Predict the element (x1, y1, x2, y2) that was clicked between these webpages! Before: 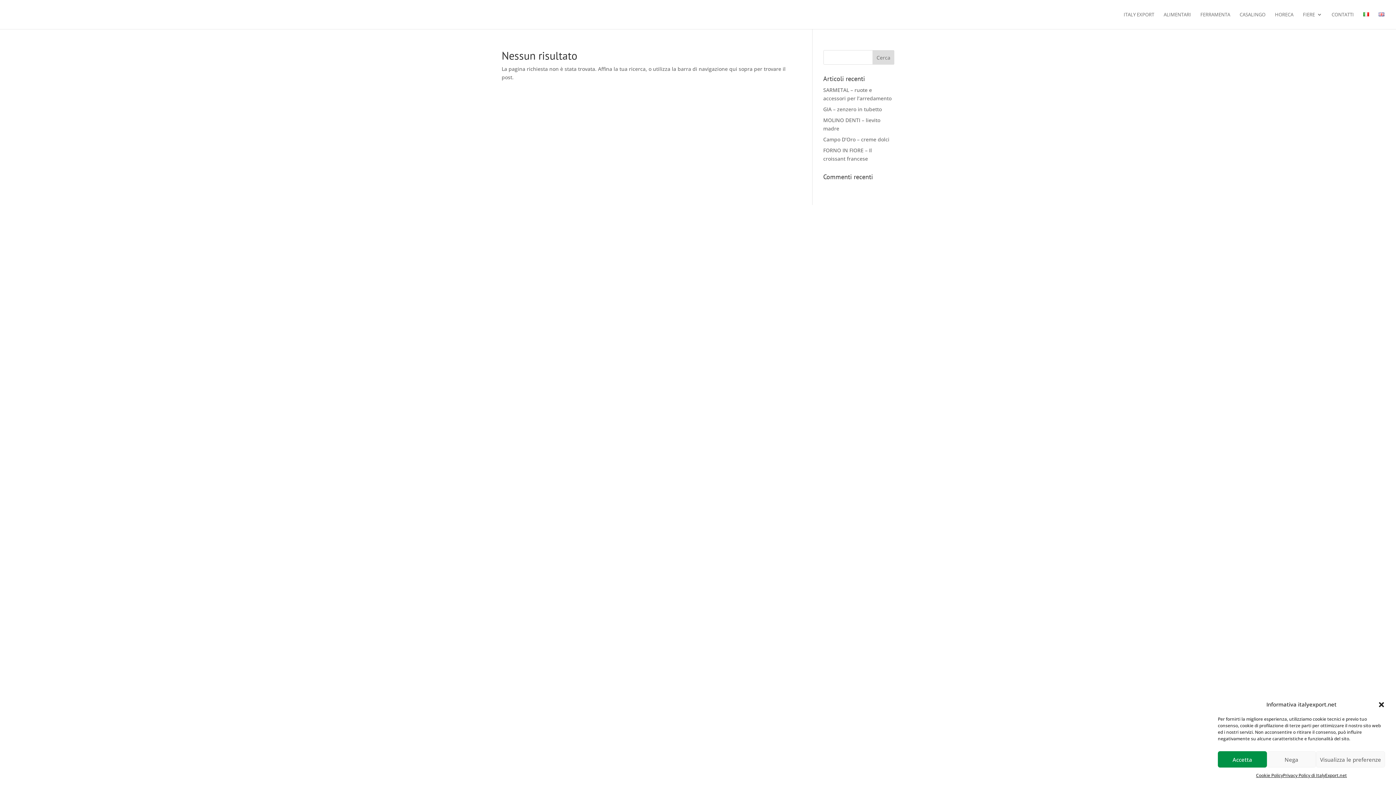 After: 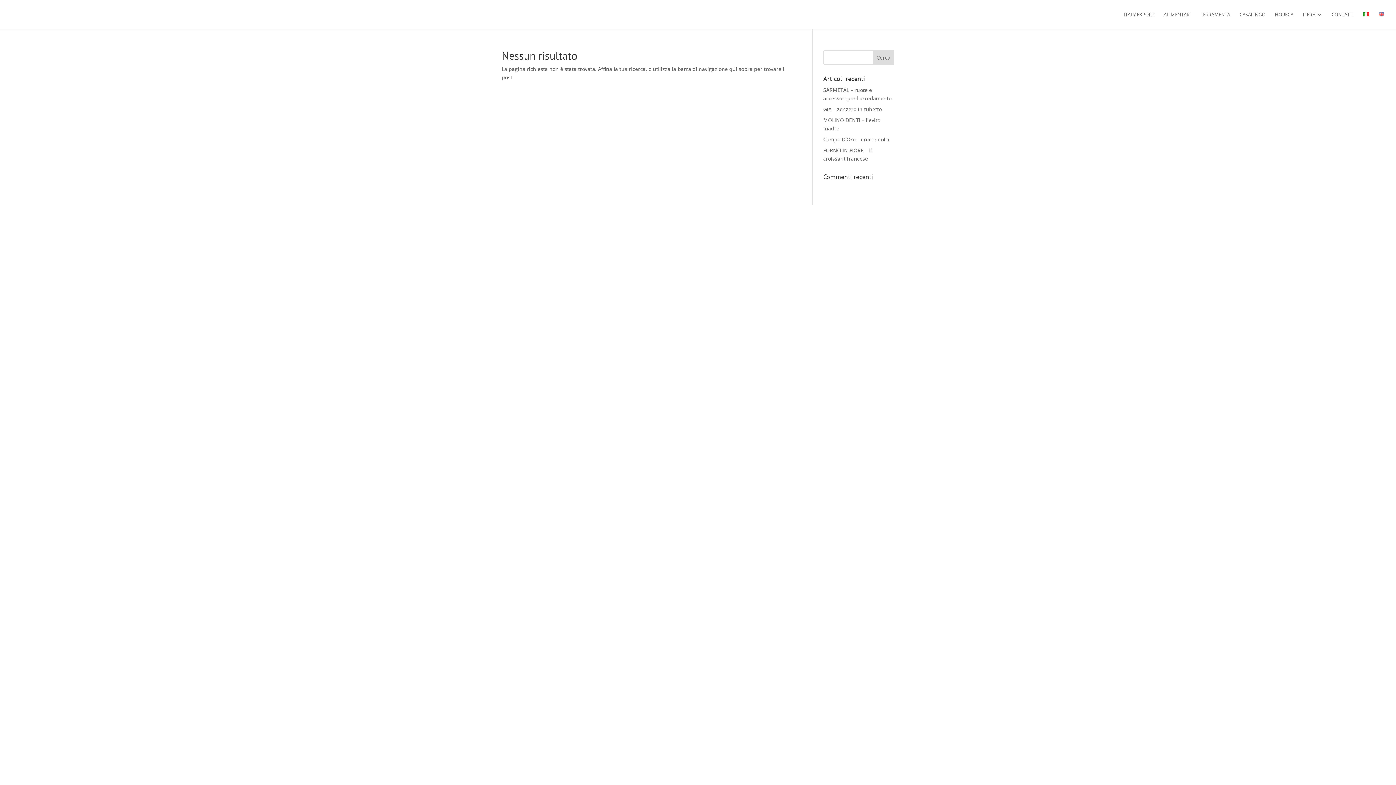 Action: label: Accetta bbox: (1218, 751, 1267, 768)